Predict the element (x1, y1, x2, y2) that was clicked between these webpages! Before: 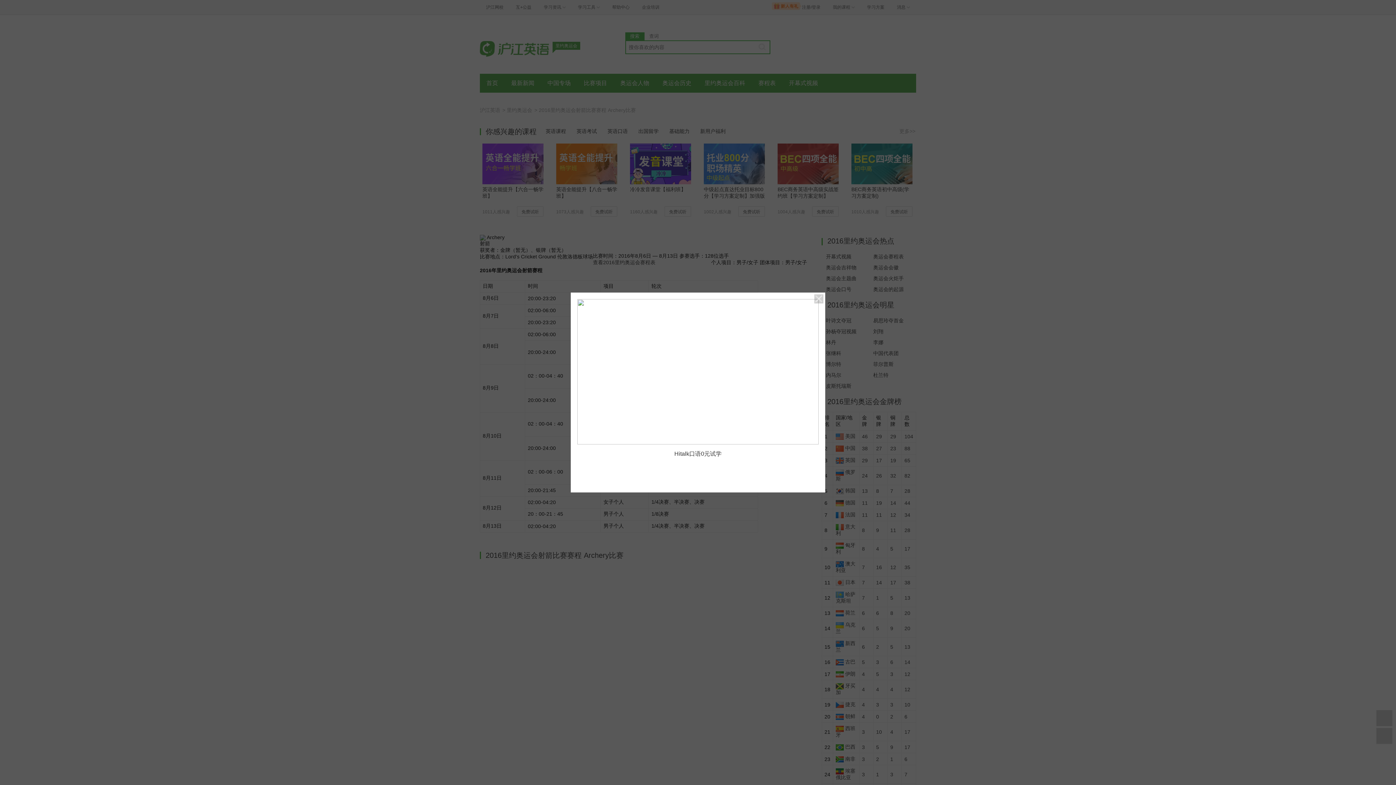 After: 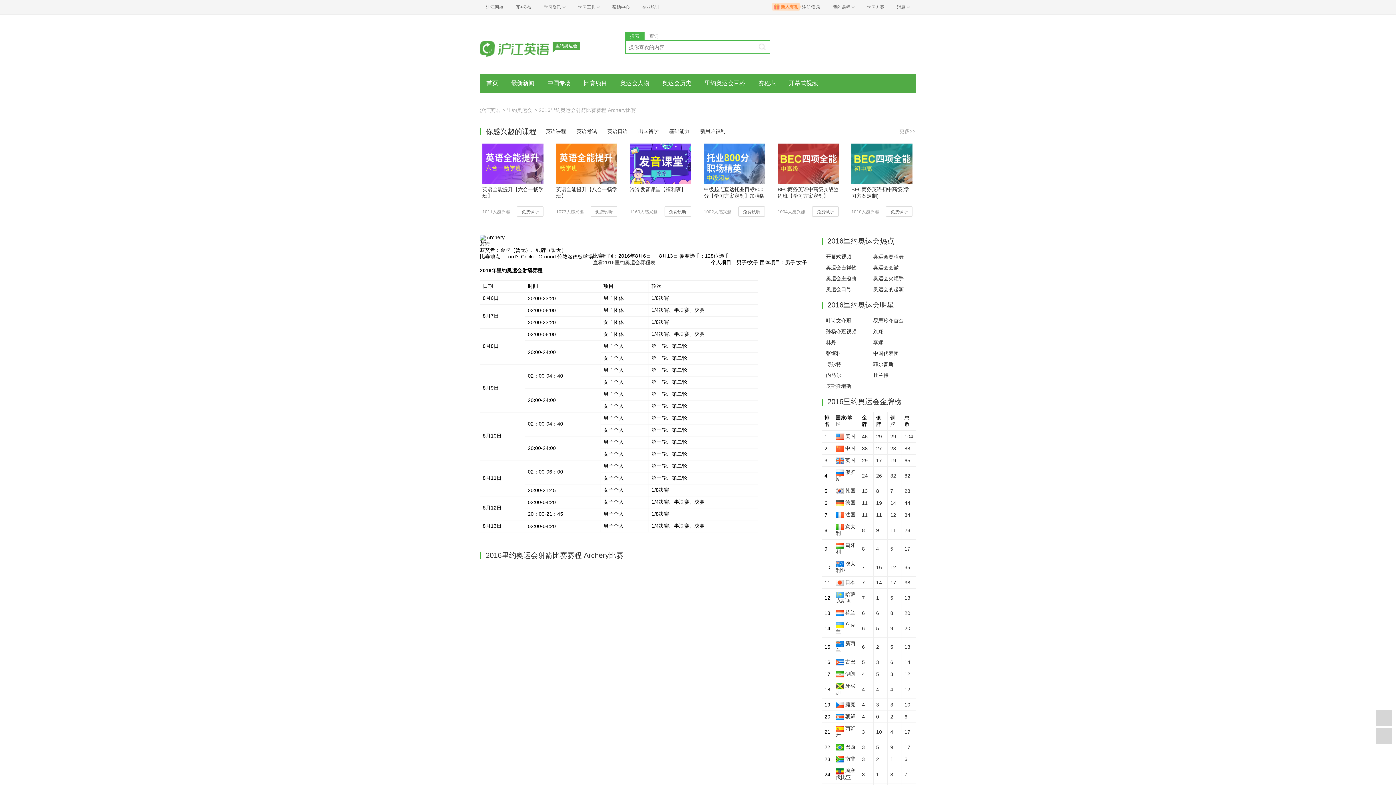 Action: bbox: (814, 294, 823, 303)